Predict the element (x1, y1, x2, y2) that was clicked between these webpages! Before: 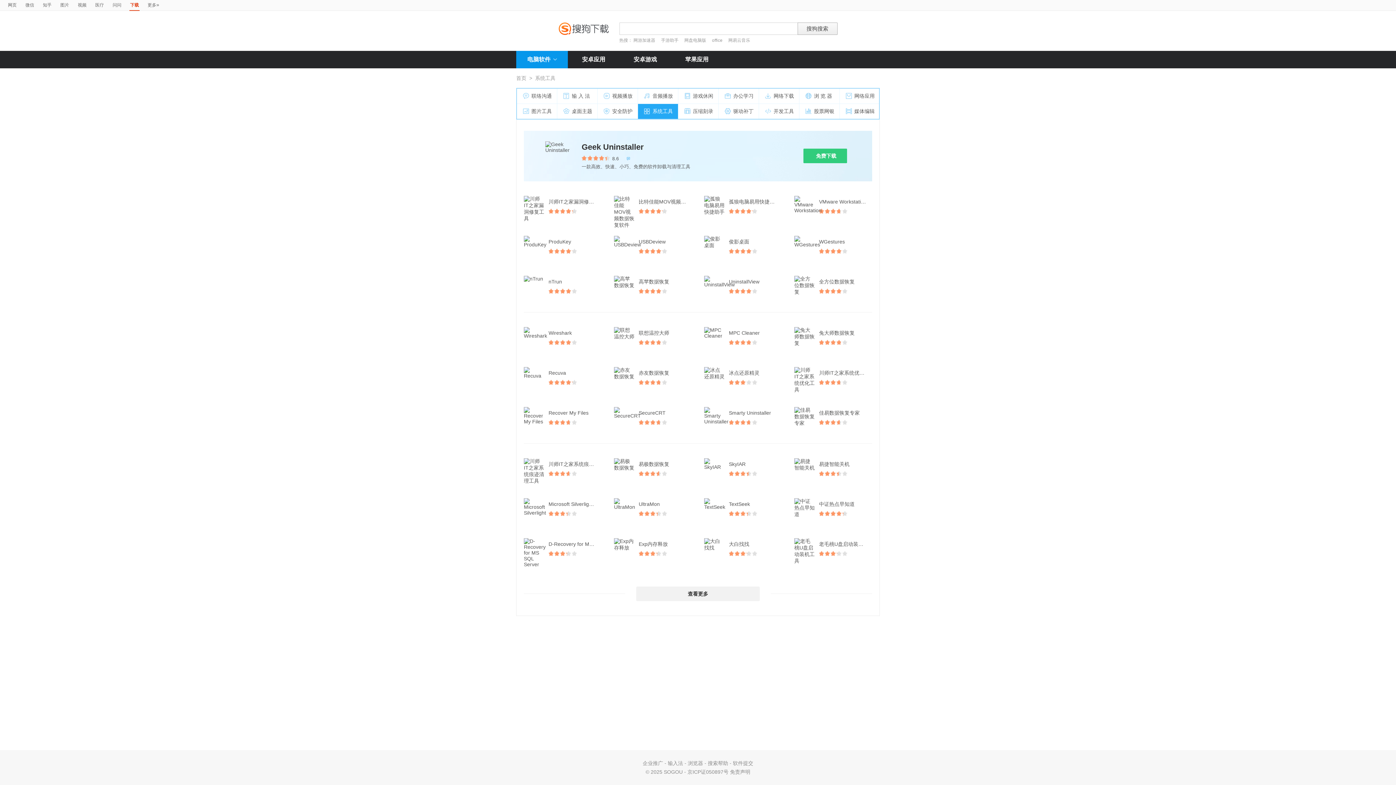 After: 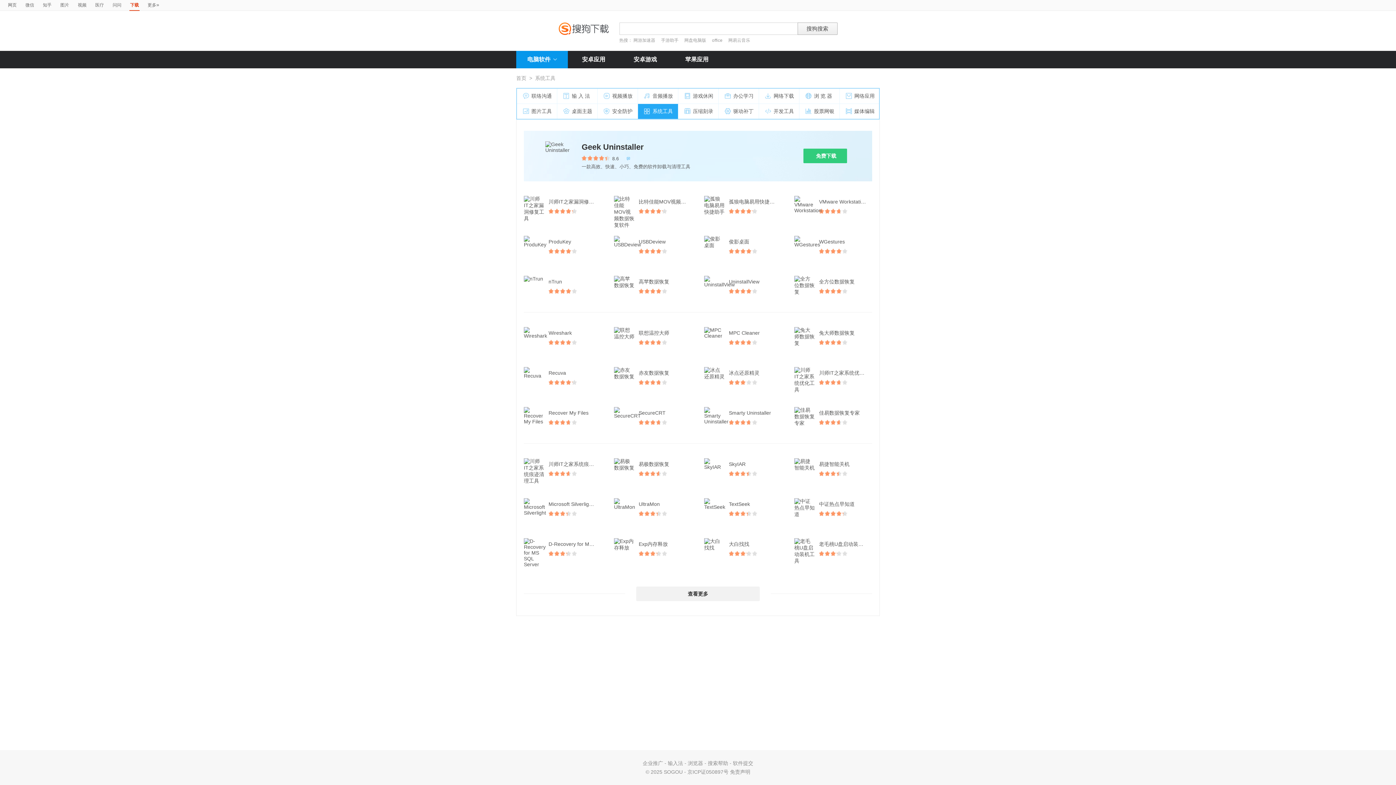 Action: label: 系统工具 bbox: (638, 104, 678, 119)